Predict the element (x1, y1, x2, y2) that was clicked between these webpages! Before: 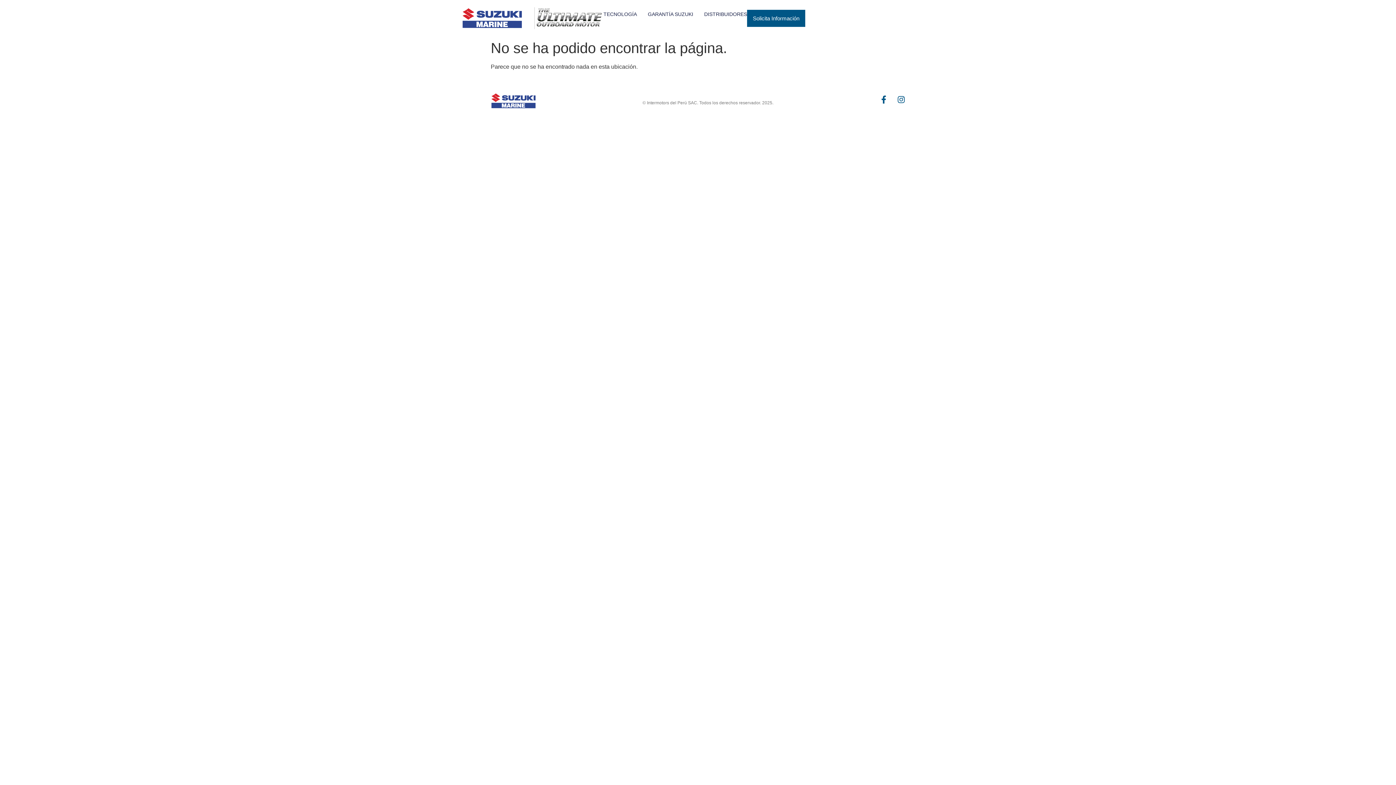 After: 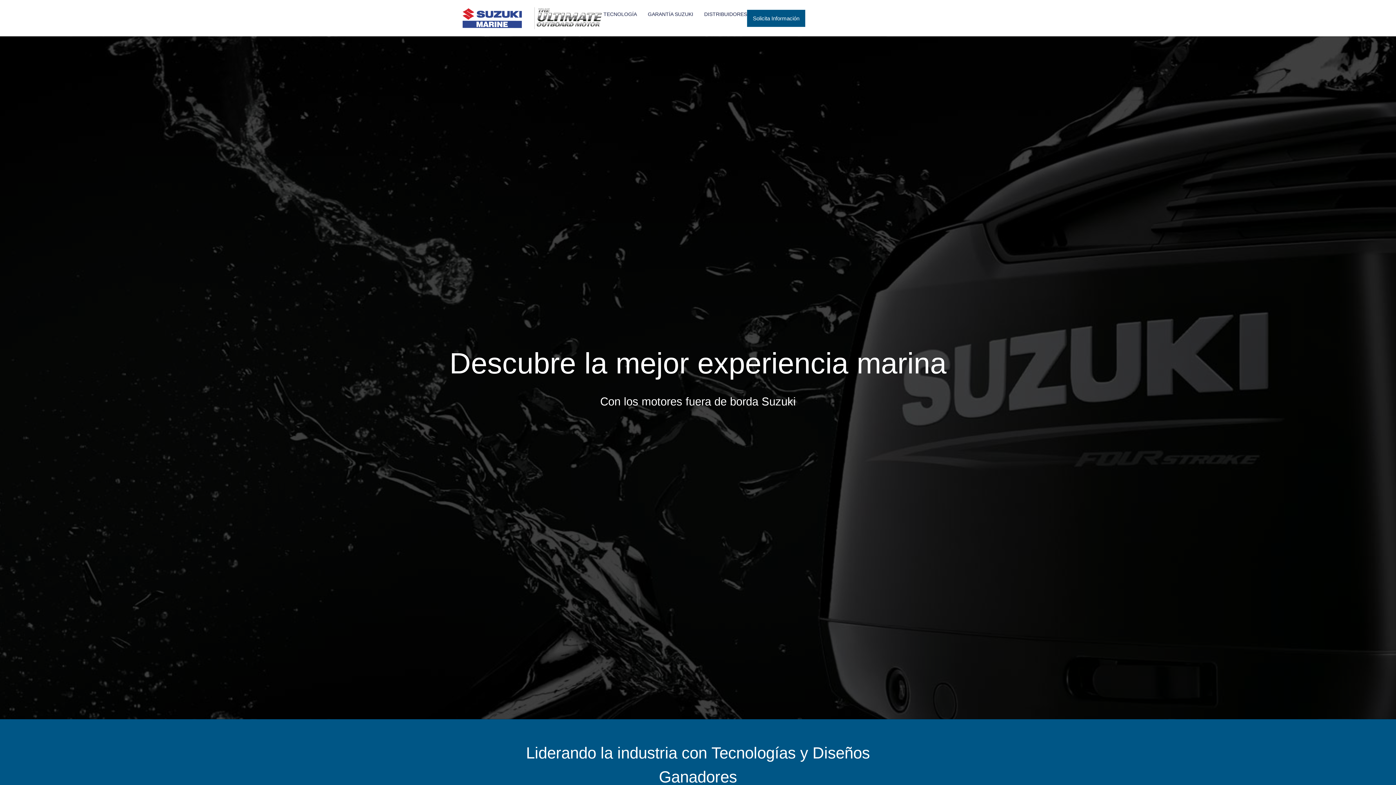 Action: bbox: (461, 7, 534, 29)